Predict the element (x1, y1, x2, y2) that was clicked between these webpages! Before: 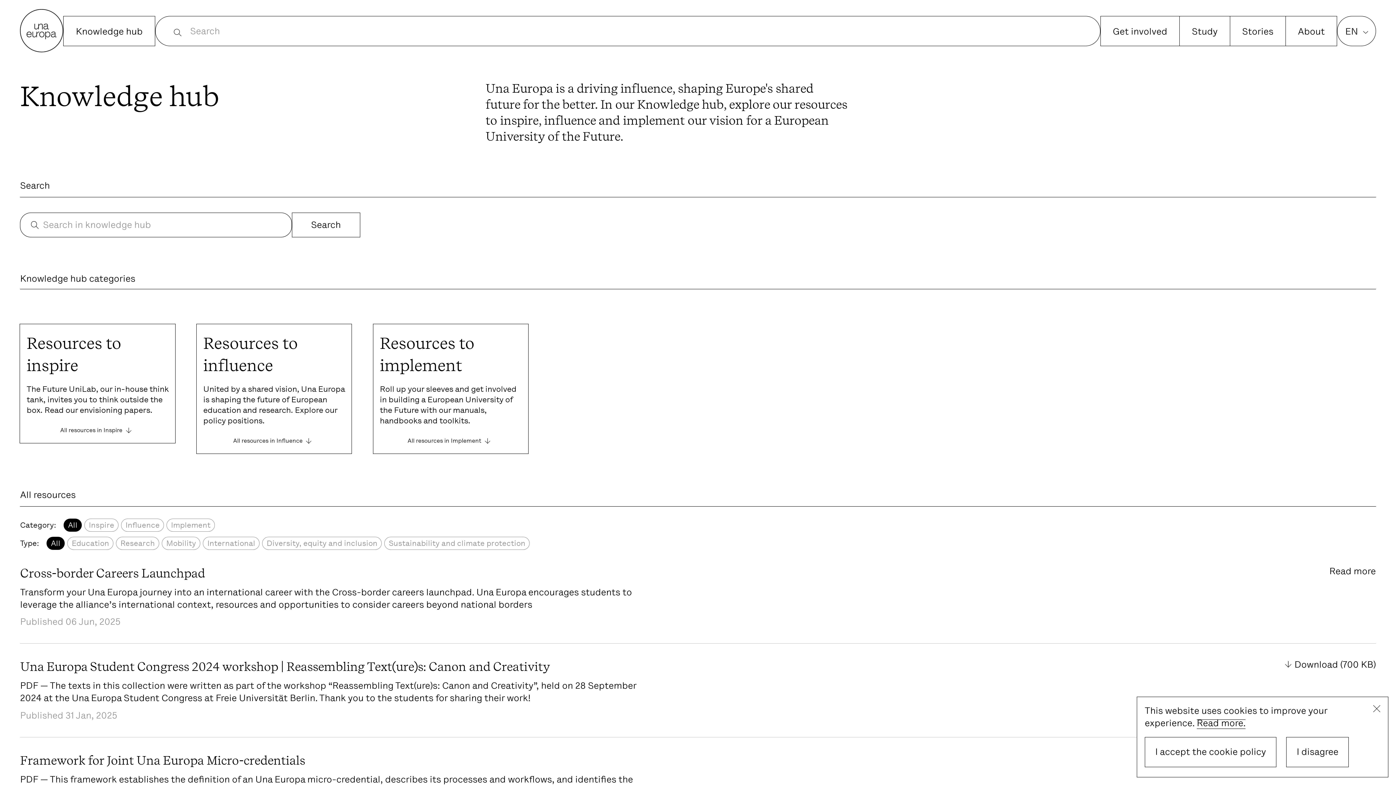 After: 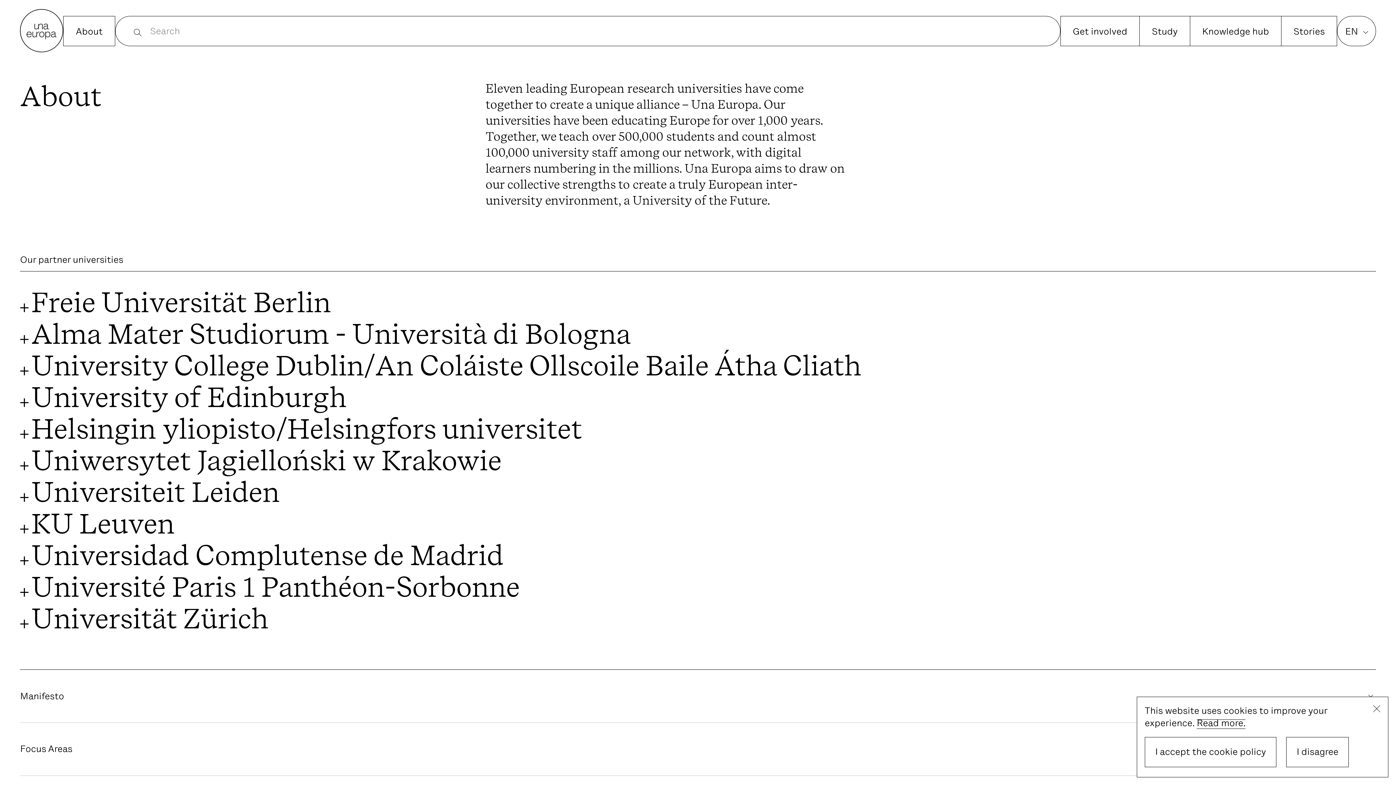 Action: label: About bbox: (1298, 25, 1325, 37)